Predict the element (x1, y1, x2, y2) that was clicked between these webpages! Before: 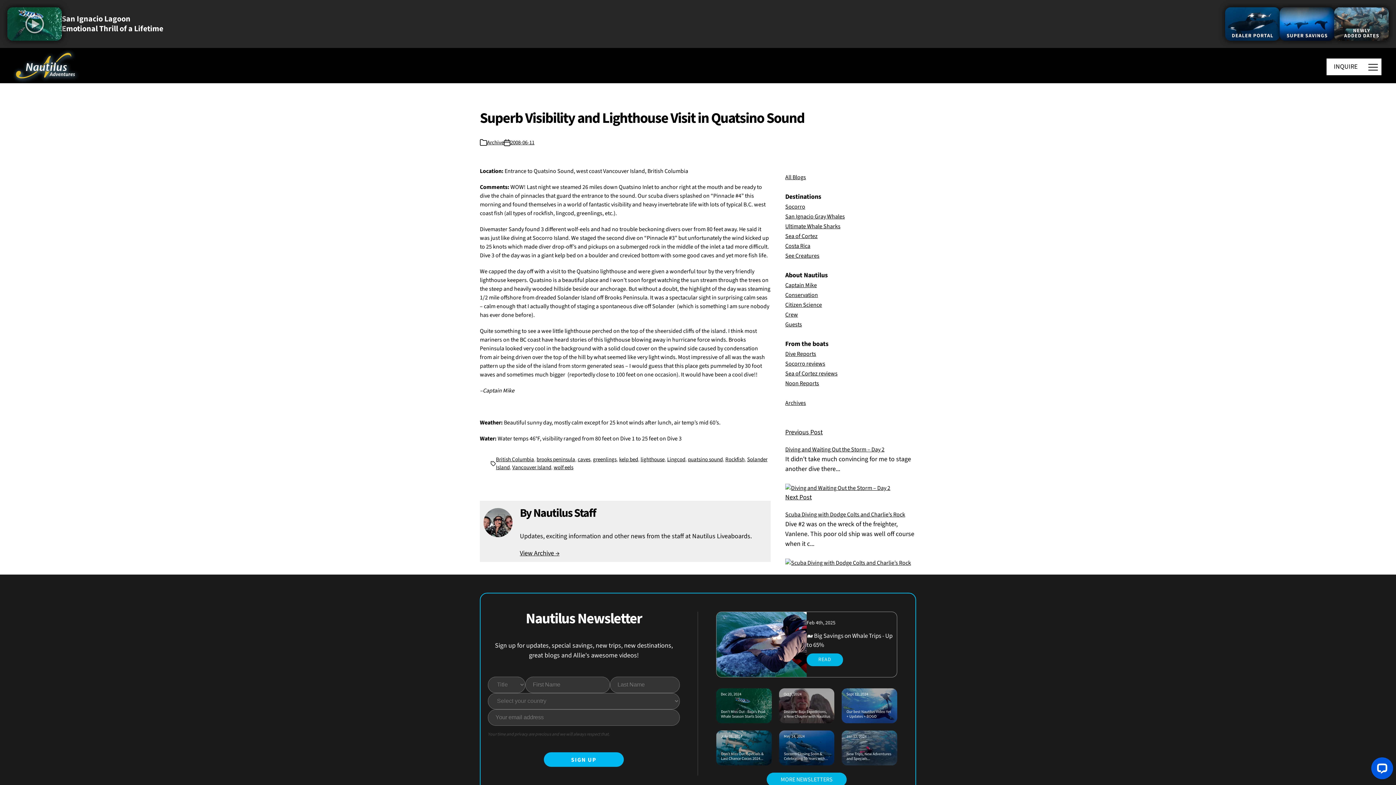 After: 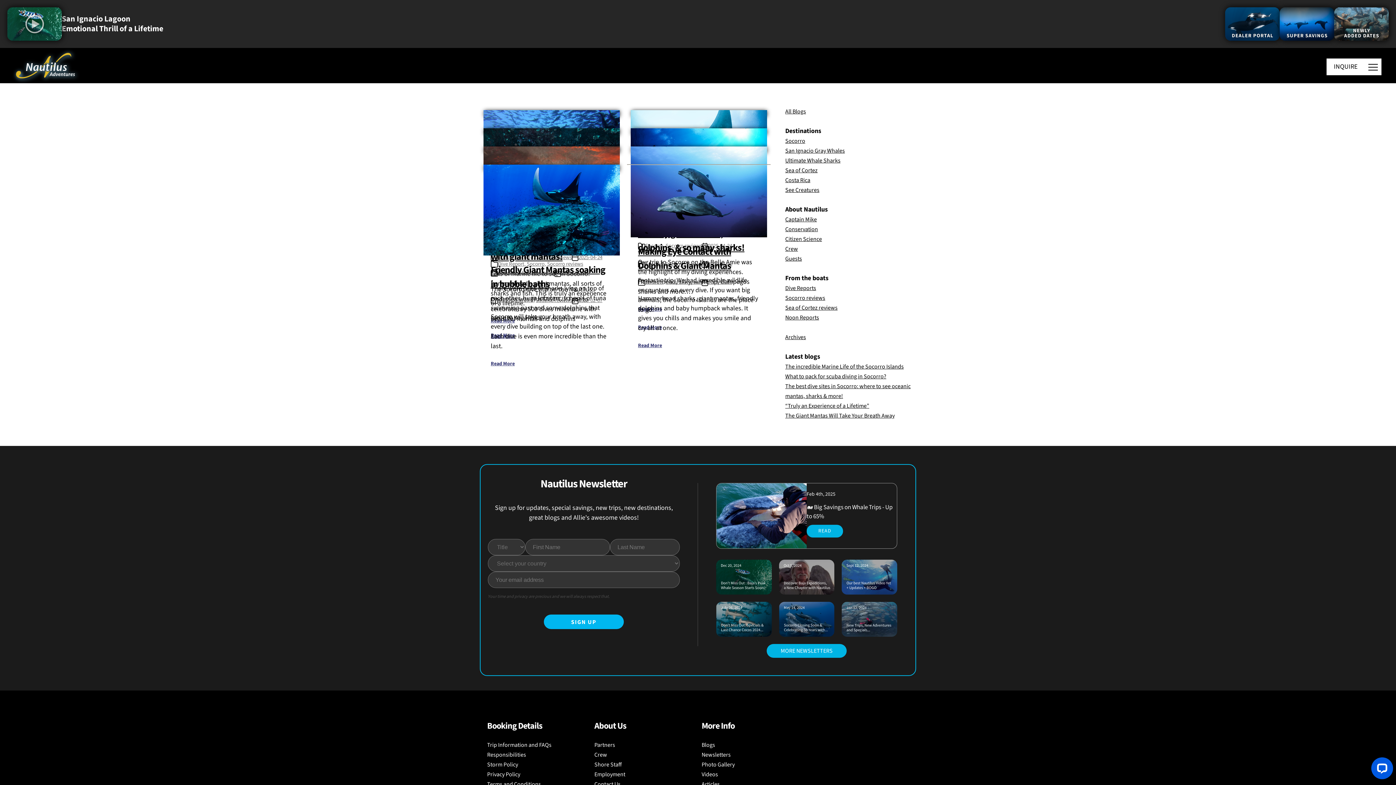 Action: bbox: (785, 359, 825, 367) label: Socorro reviews